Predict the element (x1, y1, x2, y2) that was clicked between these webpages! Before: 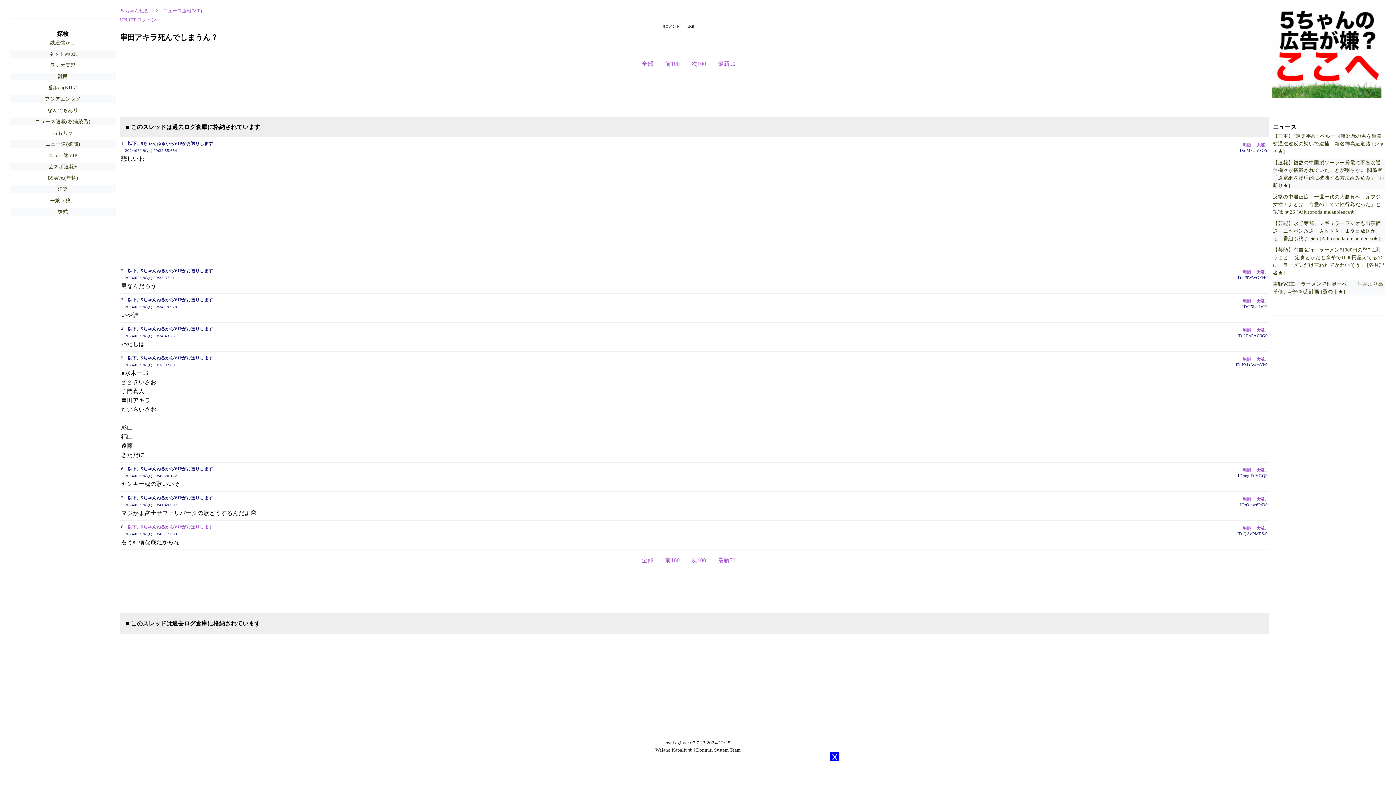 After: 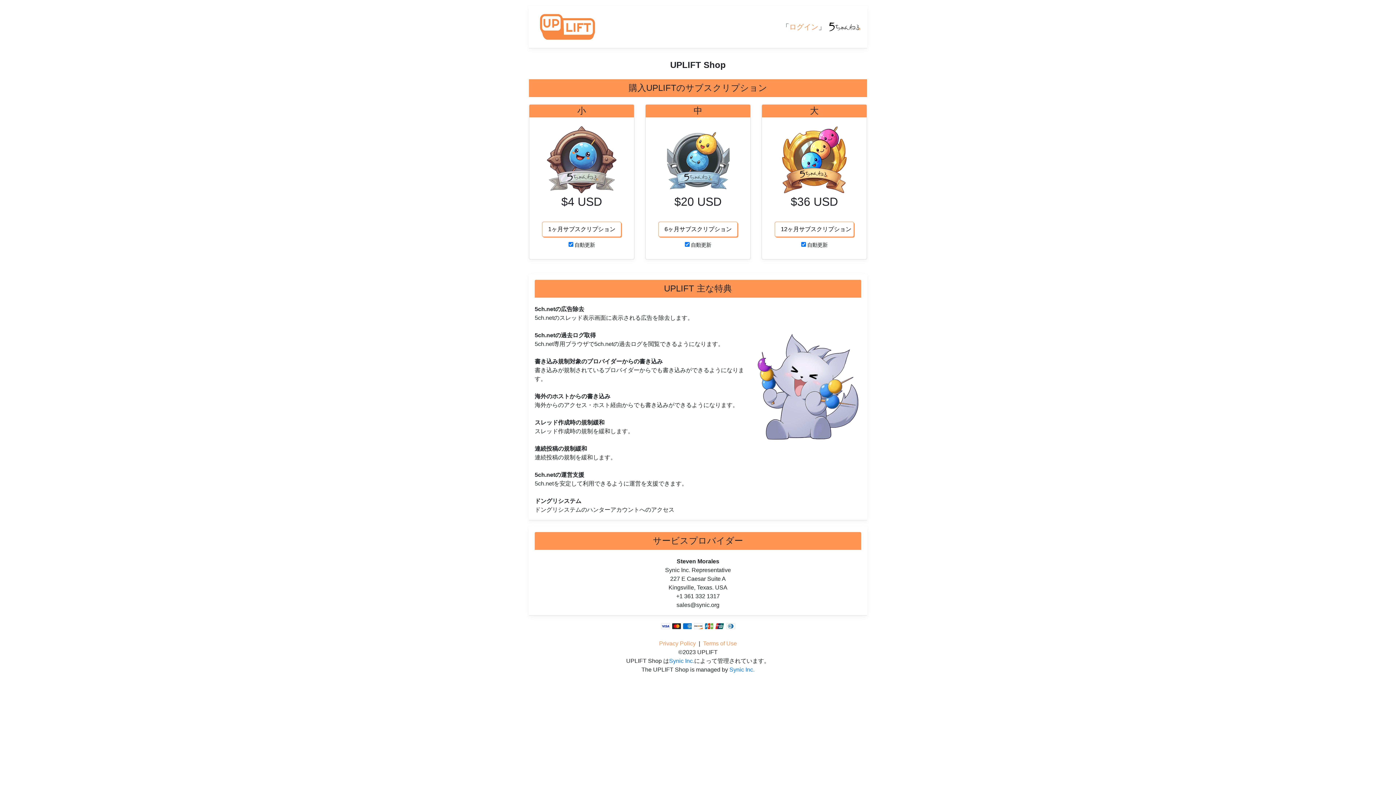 Action: bbox: (1272, 93, 1381, 99)